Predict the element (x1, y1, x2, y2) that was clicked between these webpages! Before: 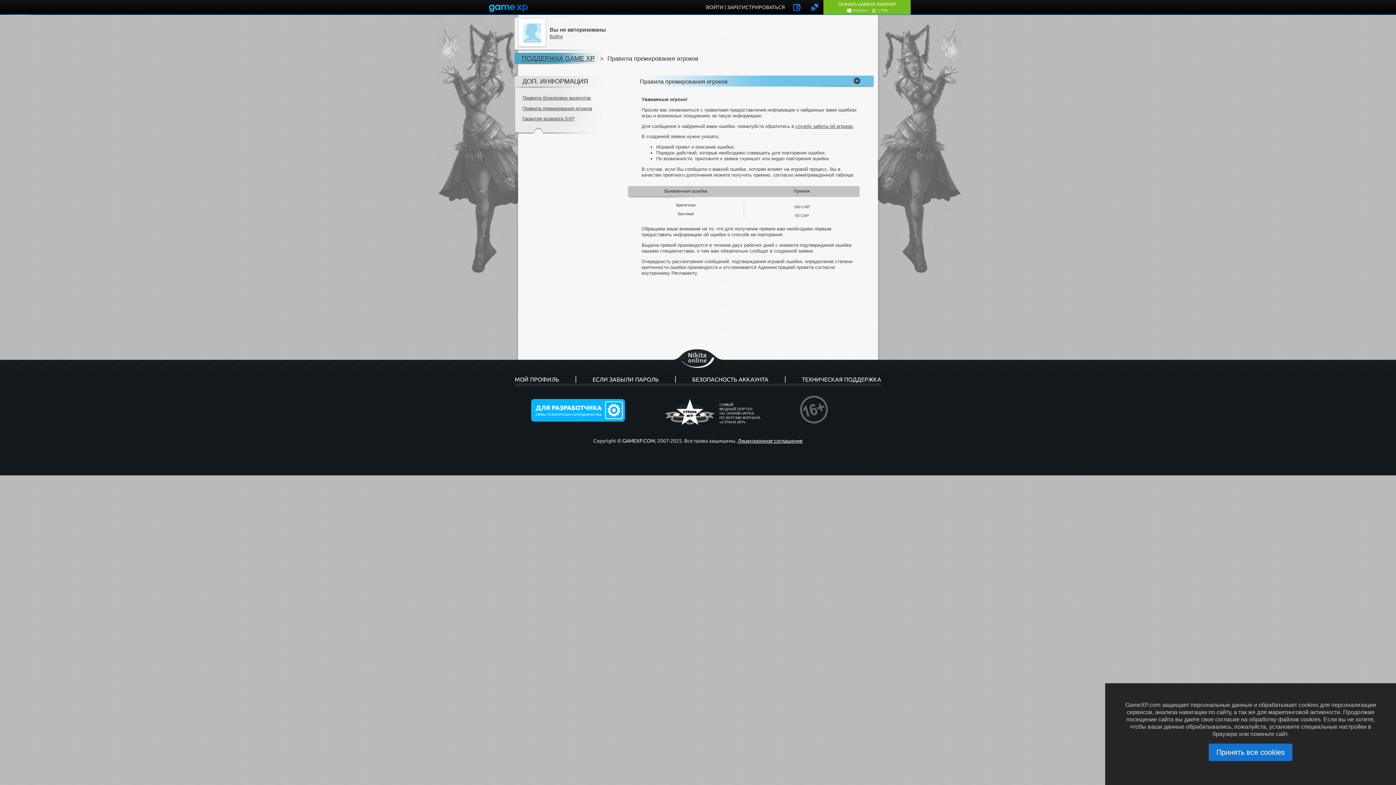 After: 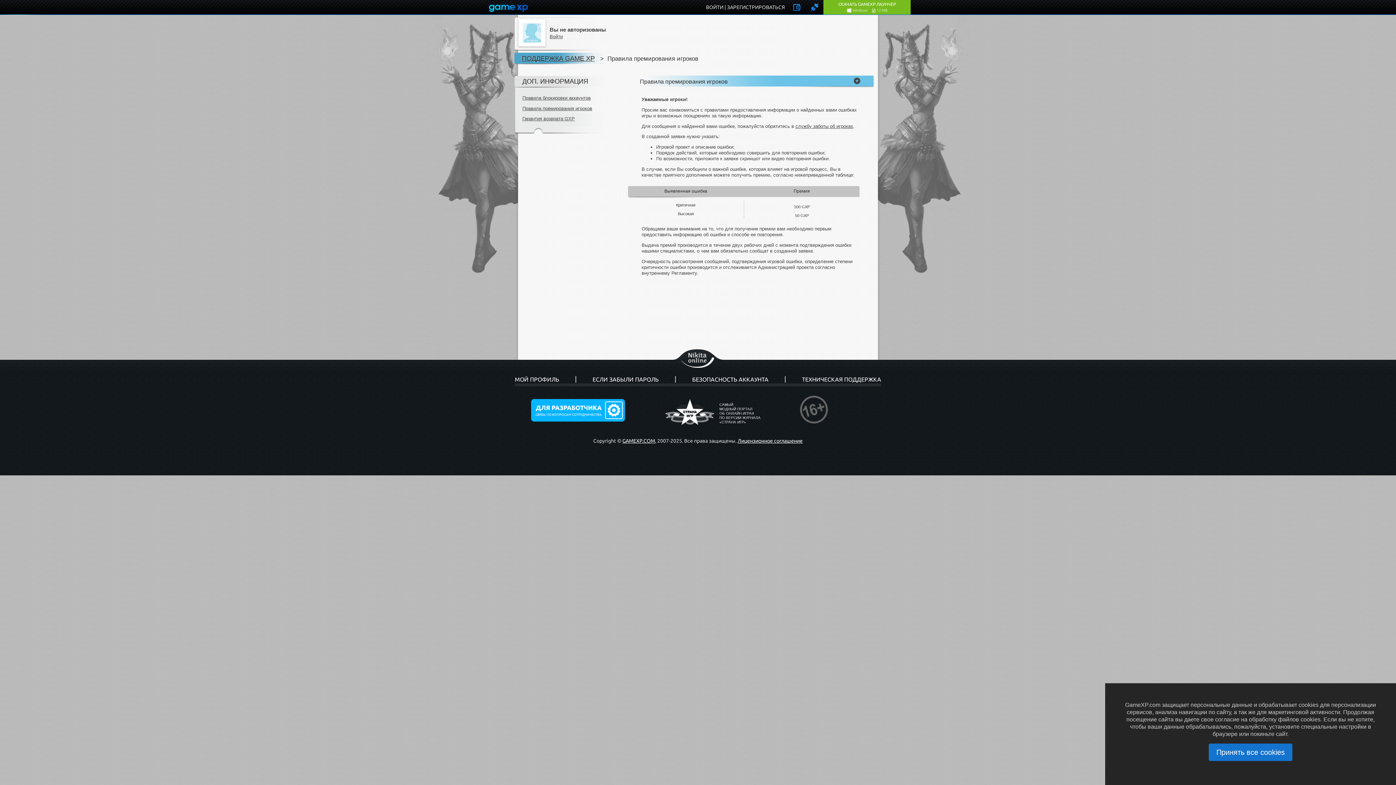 Action: label: GAMEXP.COM bbox: (622, 438, 655, 444)